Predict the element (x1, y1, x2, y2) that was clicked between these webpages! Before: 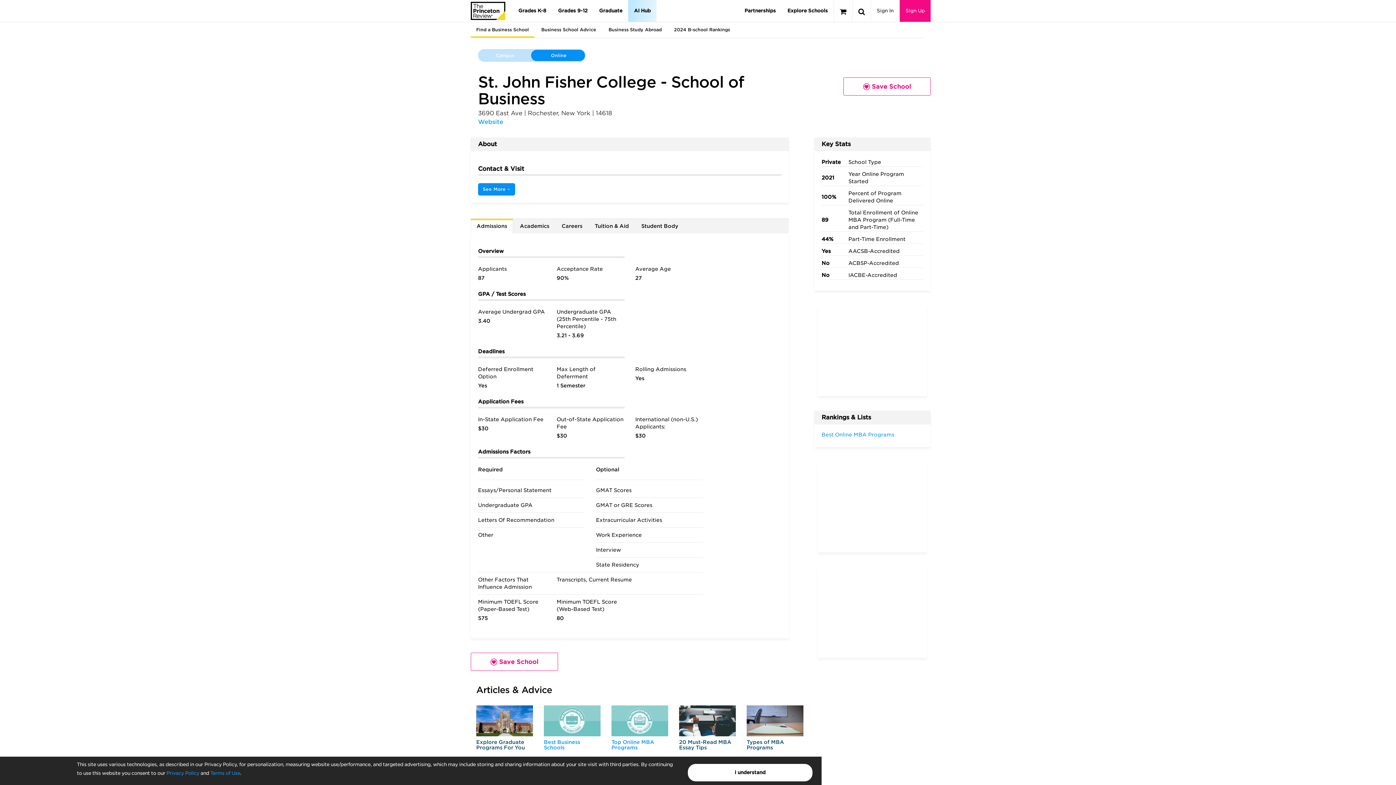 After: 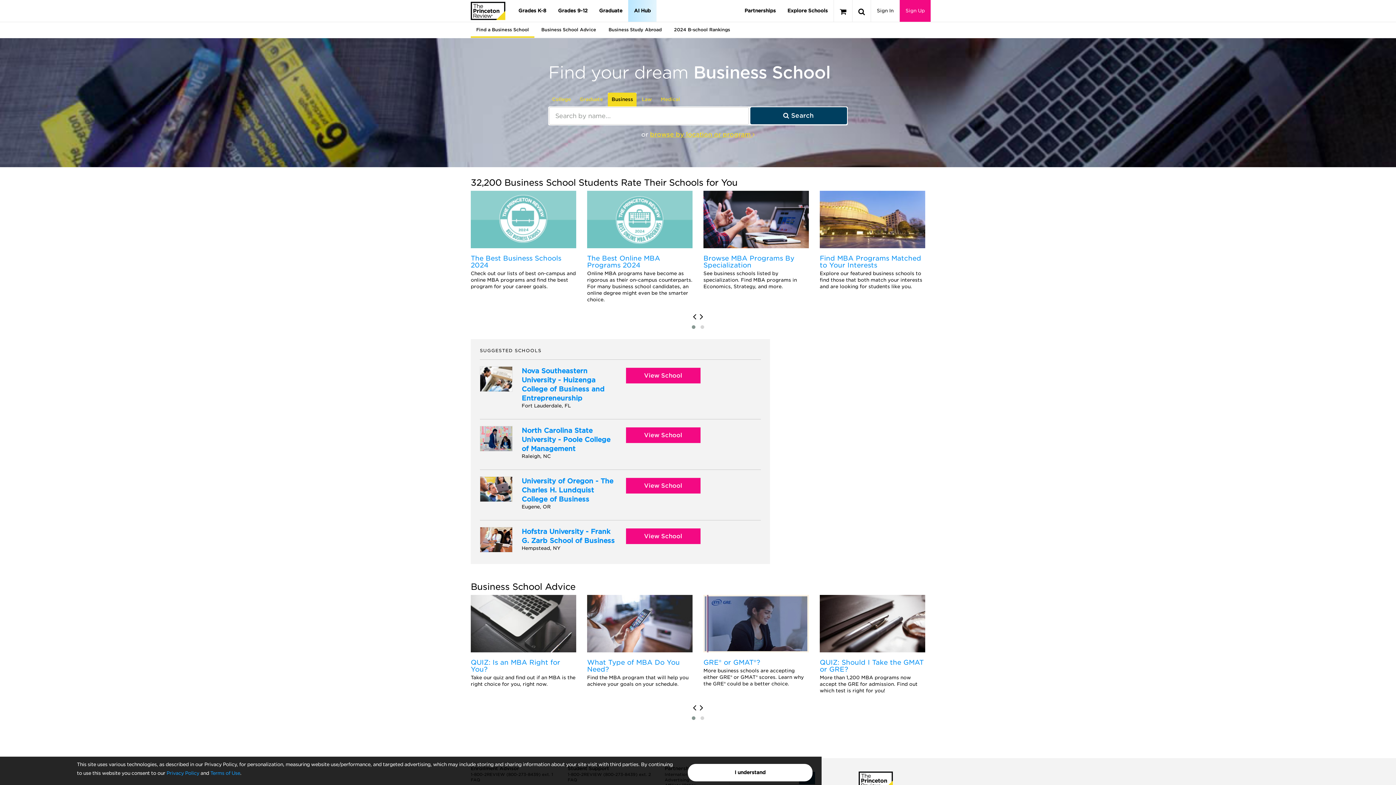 Action: label: Find a Business School bbox: (470, 21, 534, 37)